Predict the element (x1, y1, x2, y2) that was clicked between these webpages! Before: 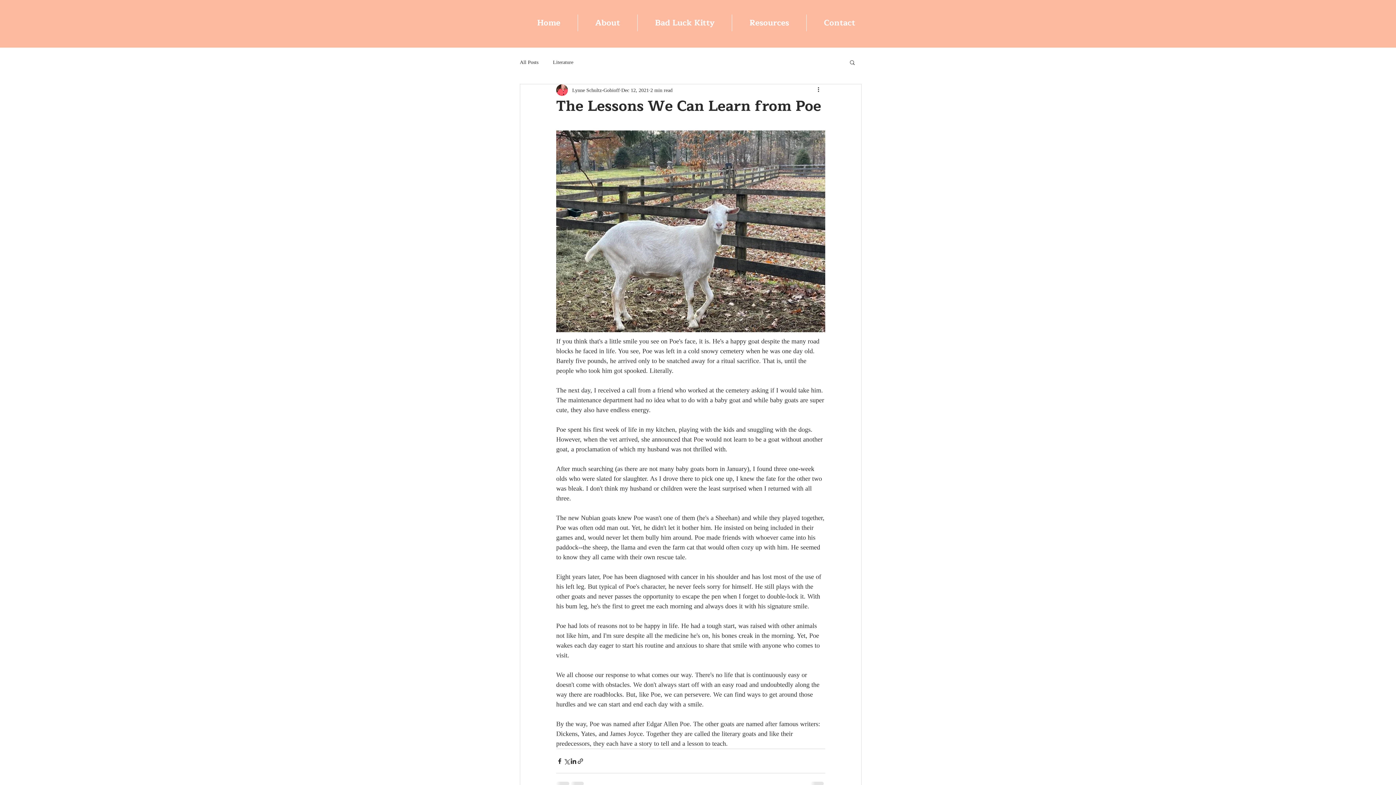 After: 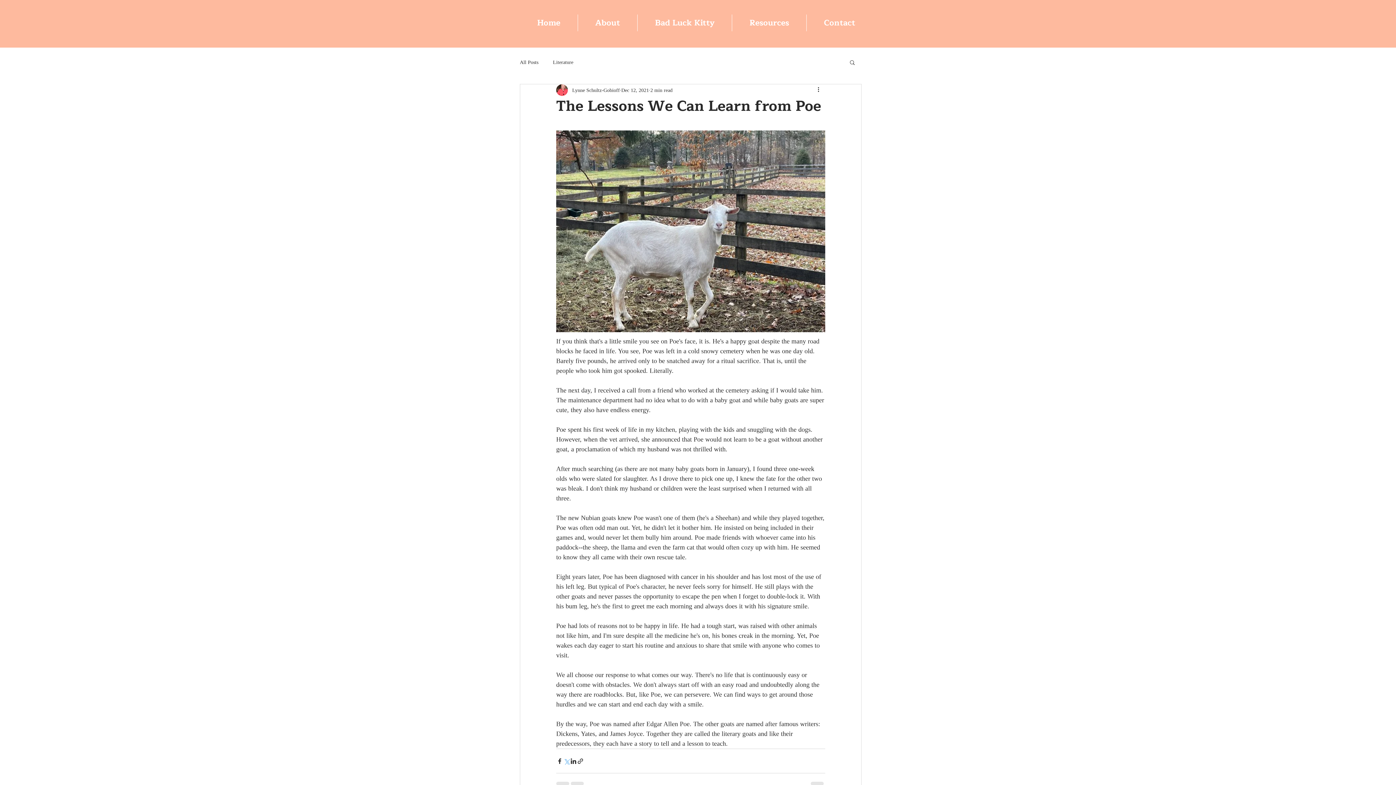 Action: label: Share via X (Twitter) bbox: (563, 758, 570, 764)